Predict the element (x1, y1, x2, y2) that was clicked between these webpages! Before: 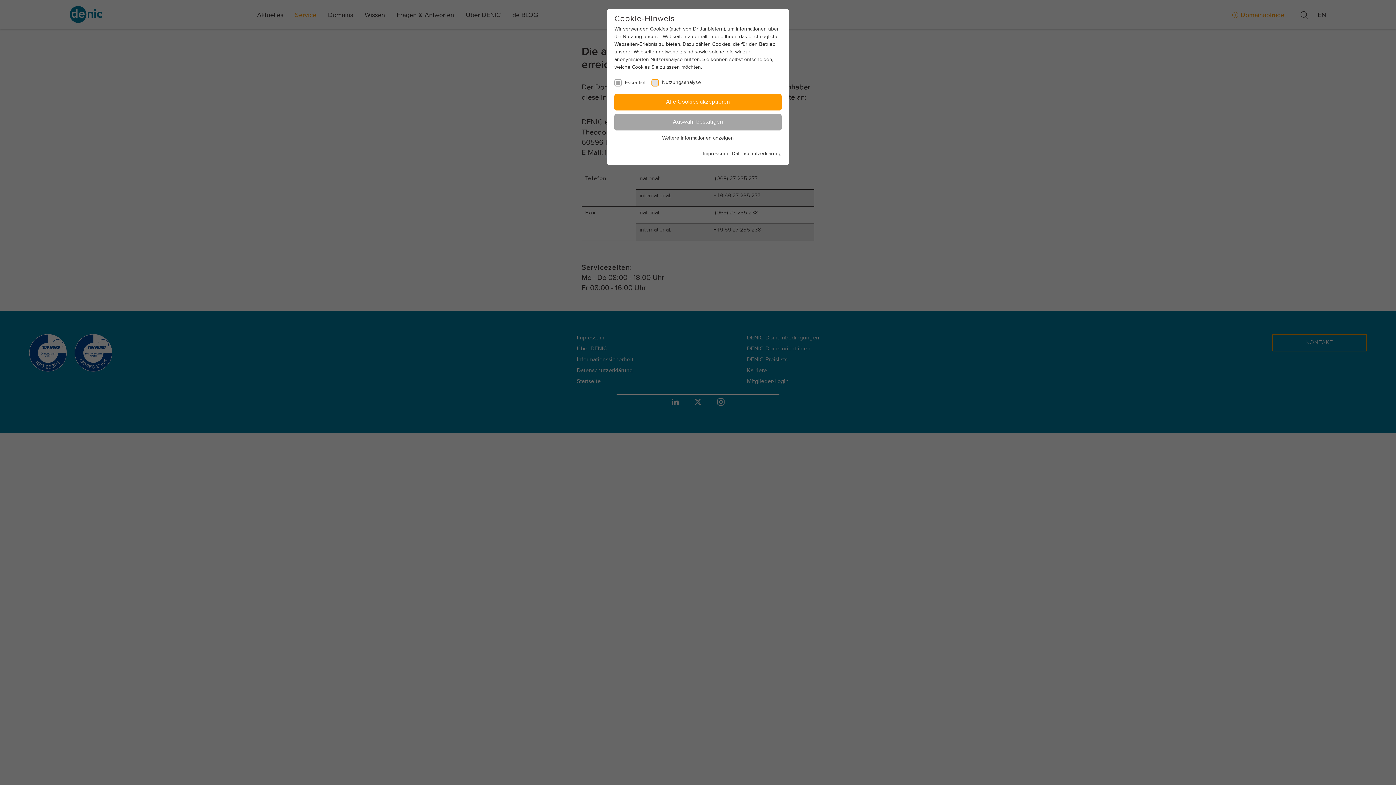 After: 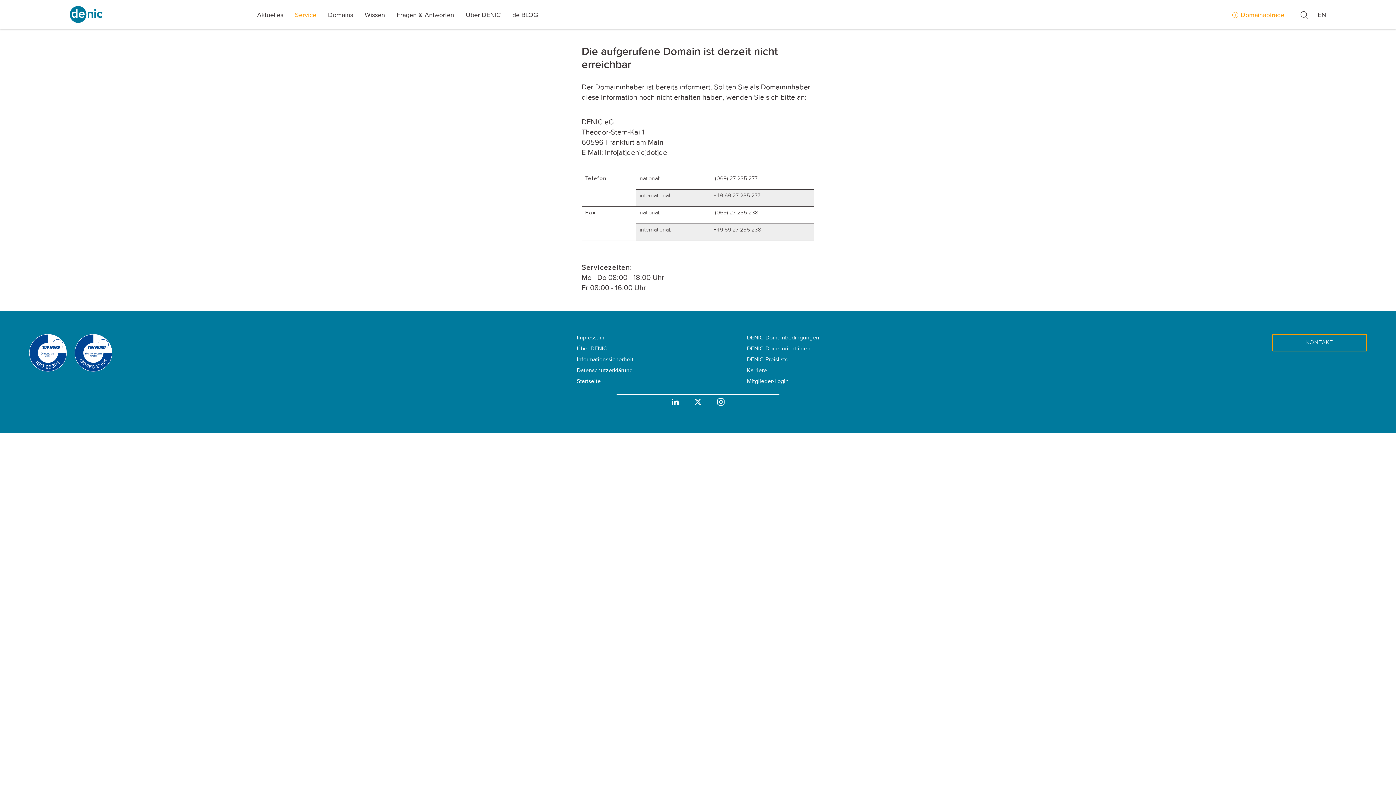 Action: bbox: (614, 94, 781, 110) label: Alle Cookies akzeptieren